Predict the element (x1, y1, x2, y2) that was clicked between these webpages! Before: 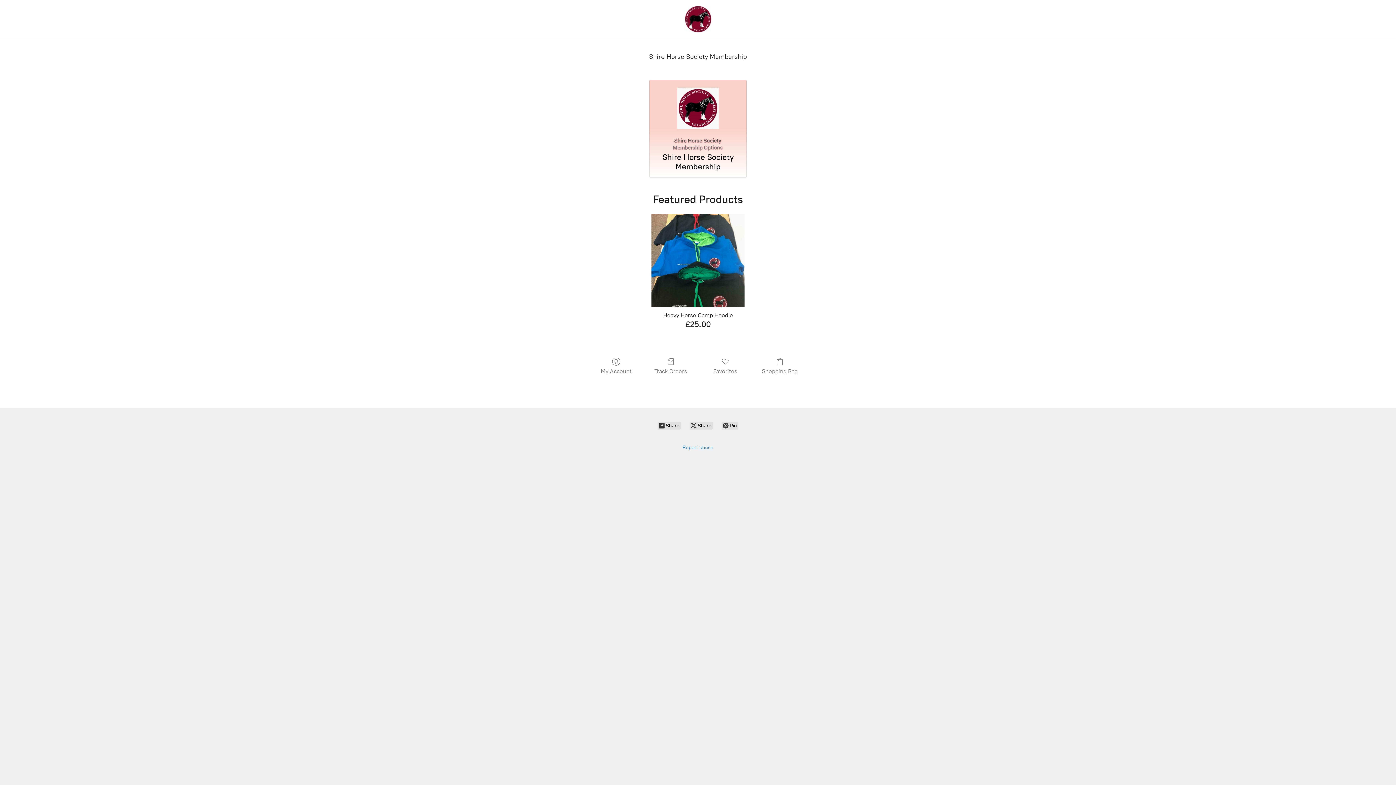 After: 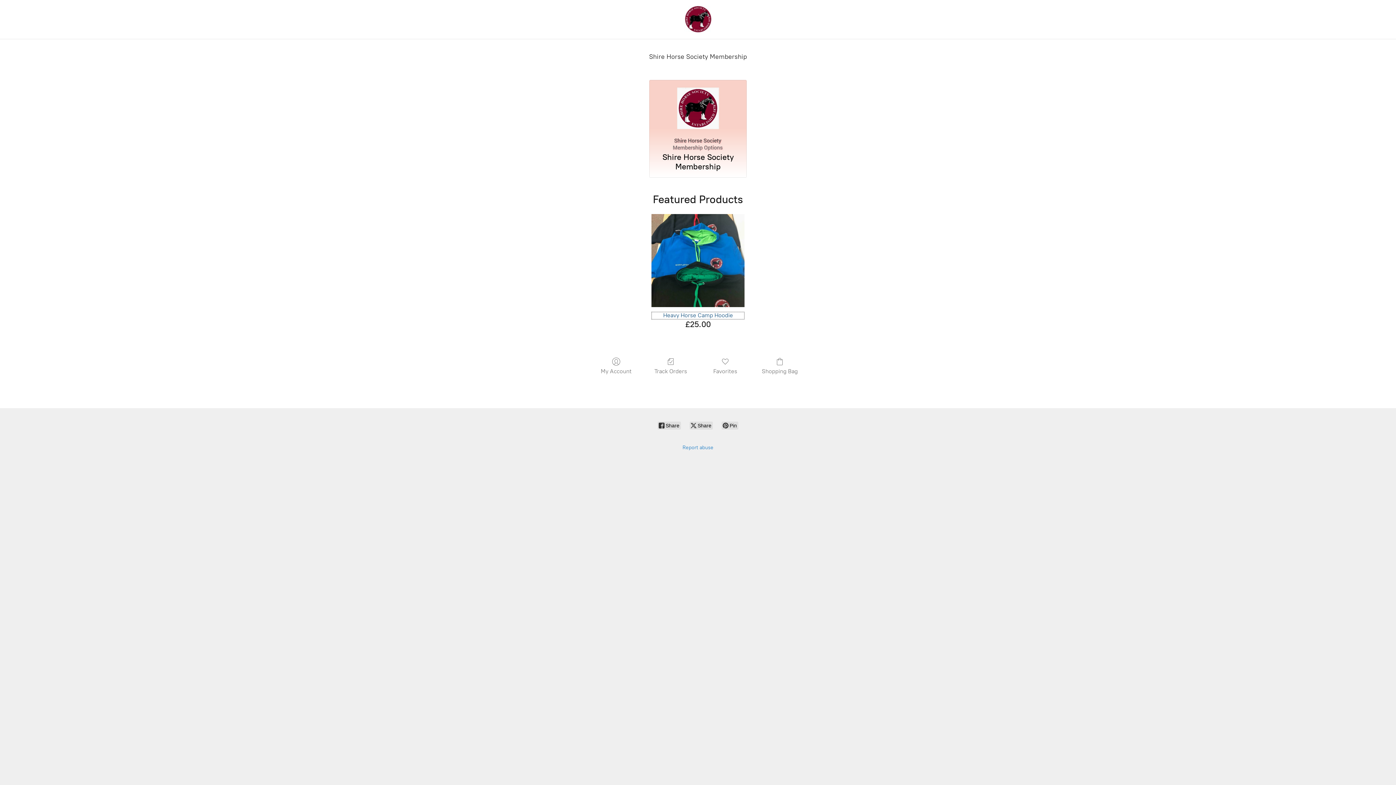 Action: label: Heavy Horse Camp Hoodie bbox: (651, 311, 744, 319)